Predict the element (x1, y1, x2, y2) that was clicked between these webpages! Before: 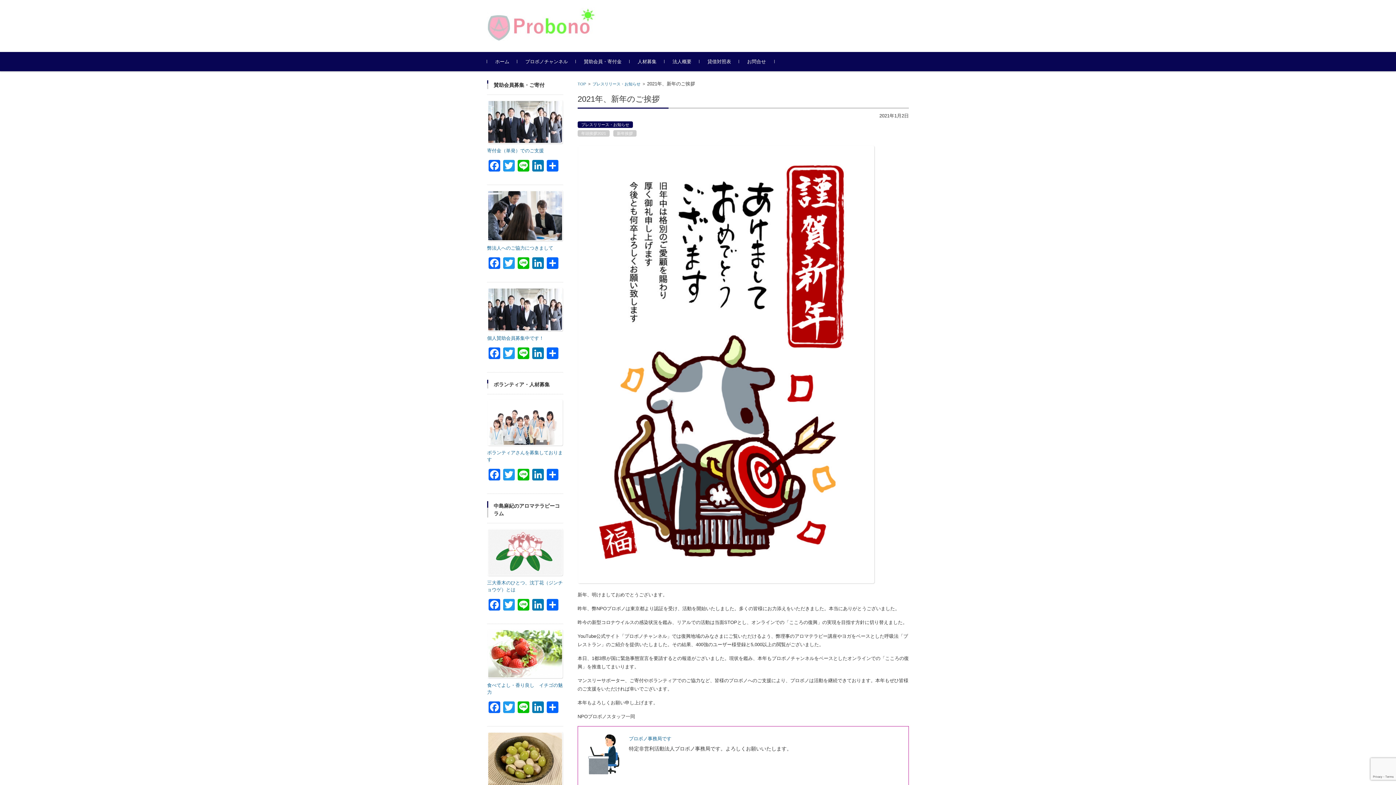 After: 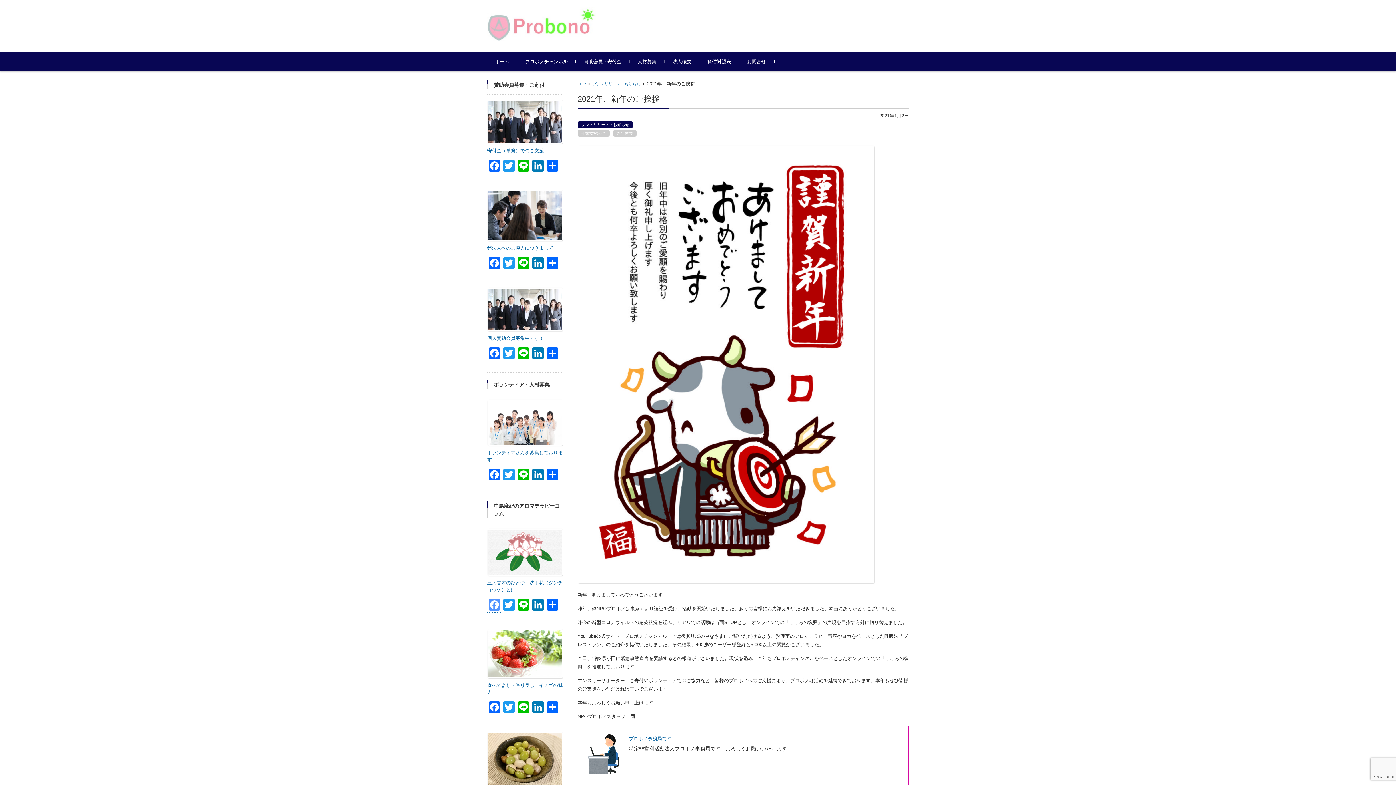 Action: label: Facebook bbox: (487, 599, 501, 612)